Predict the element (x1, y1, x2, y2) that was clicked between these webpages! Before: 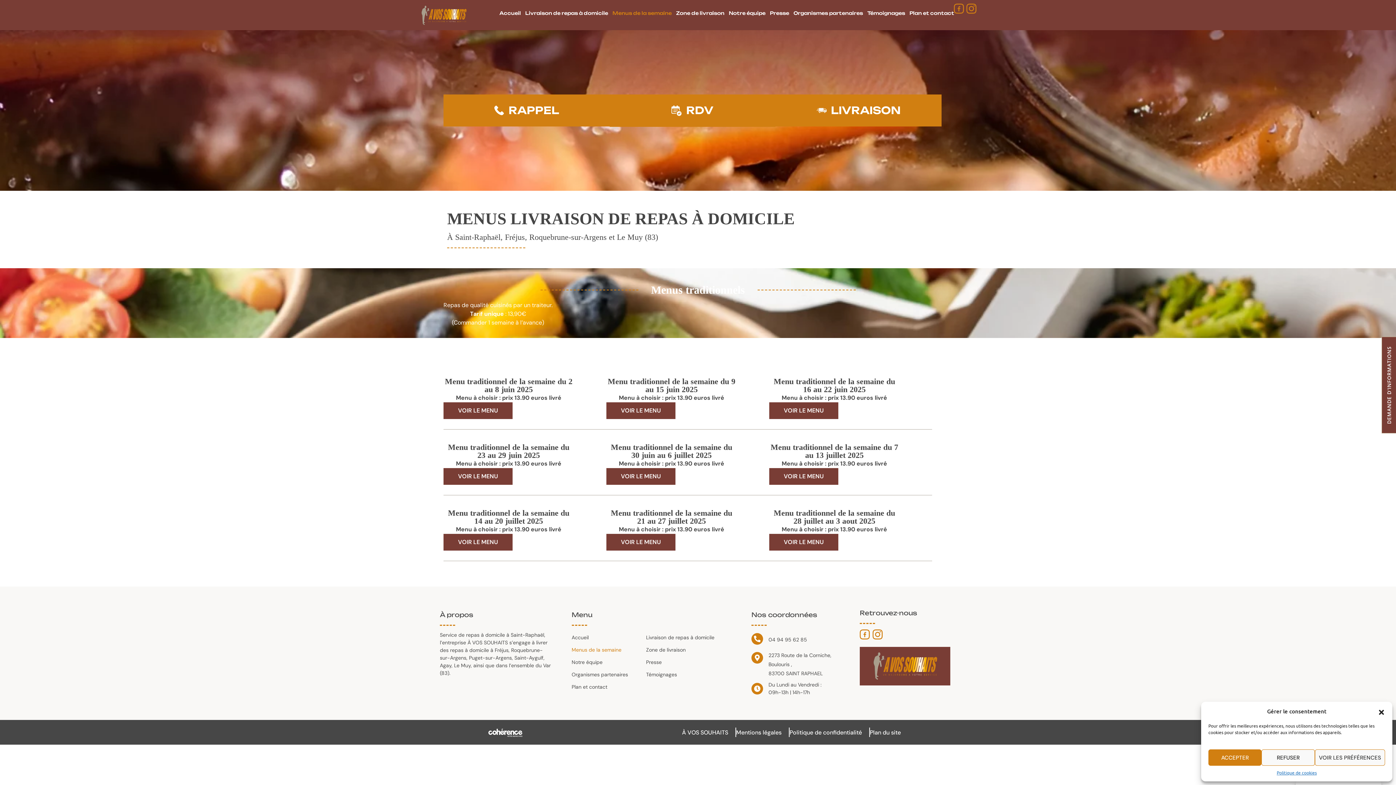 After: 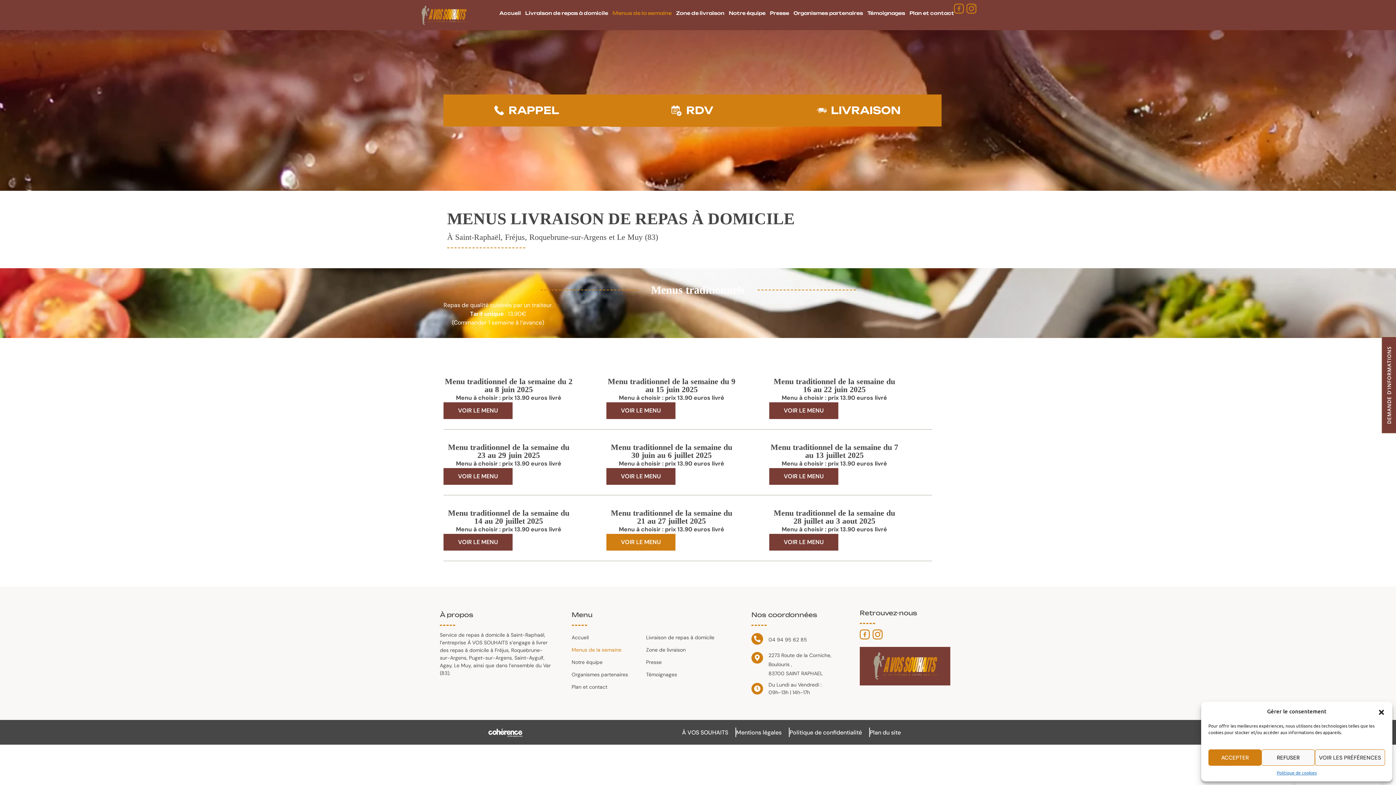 Action: label: VOIR LE MENU bbox: (606, 534, 675, 550)